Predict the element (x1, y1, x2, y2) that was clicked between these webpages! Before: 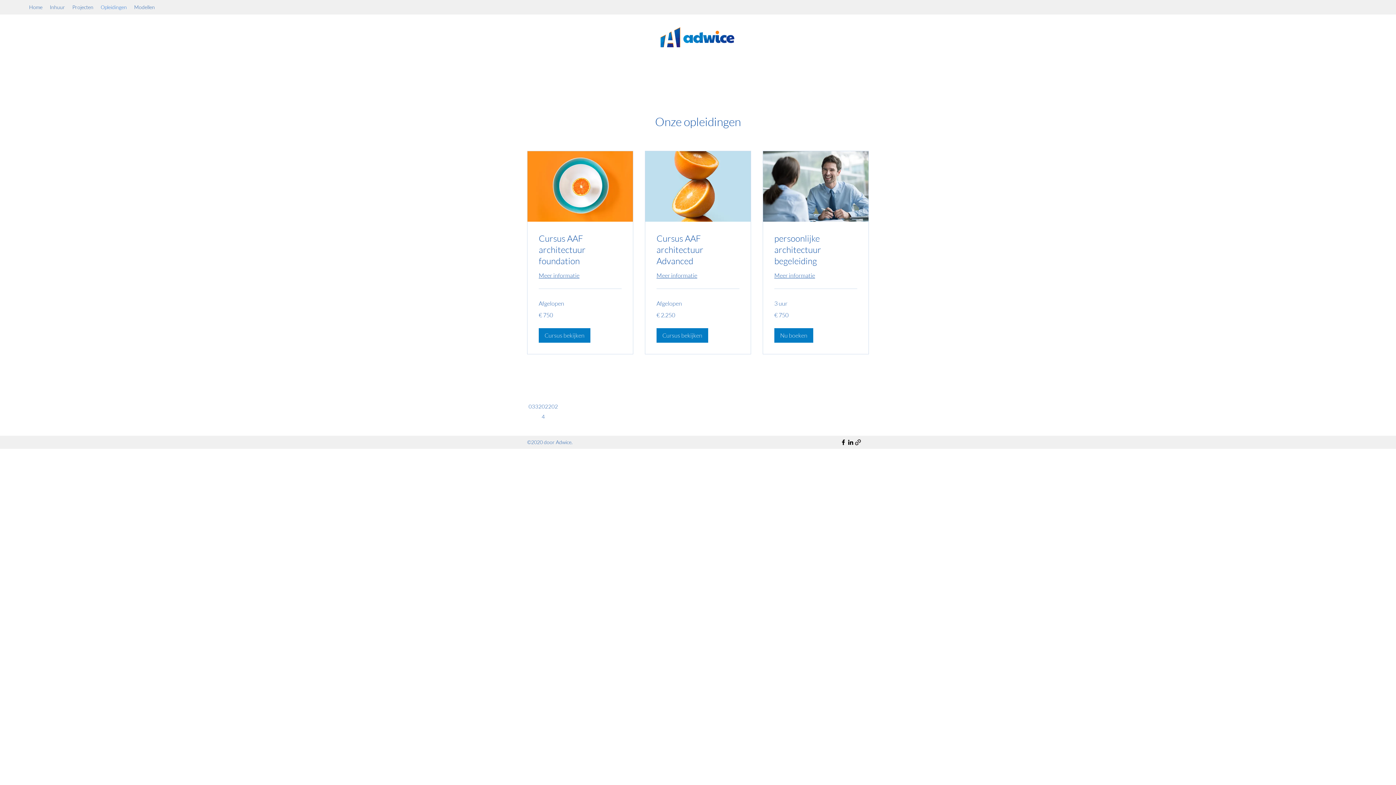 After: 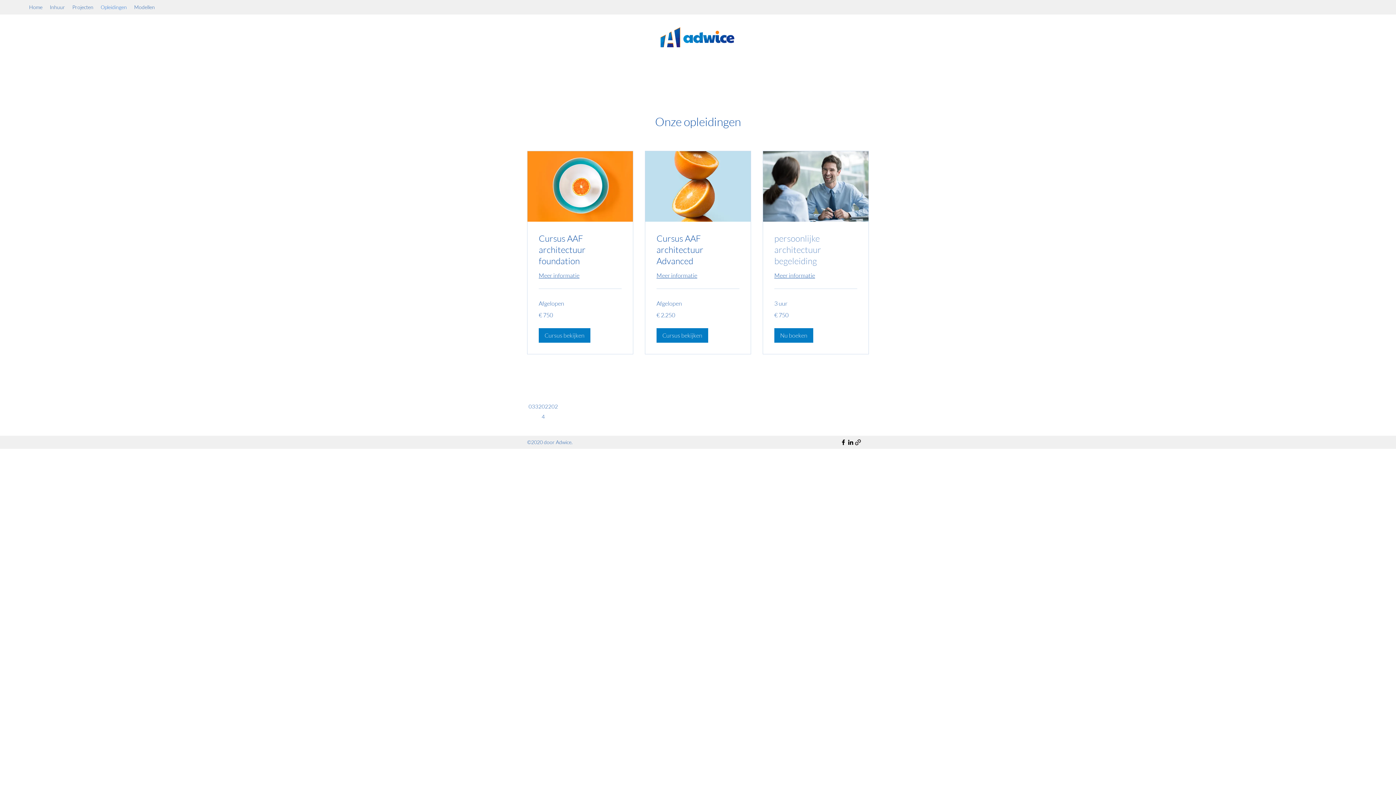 Action: label: persoonlijke architectuur begeleiding  bbox: (774, 233, 857, 267)